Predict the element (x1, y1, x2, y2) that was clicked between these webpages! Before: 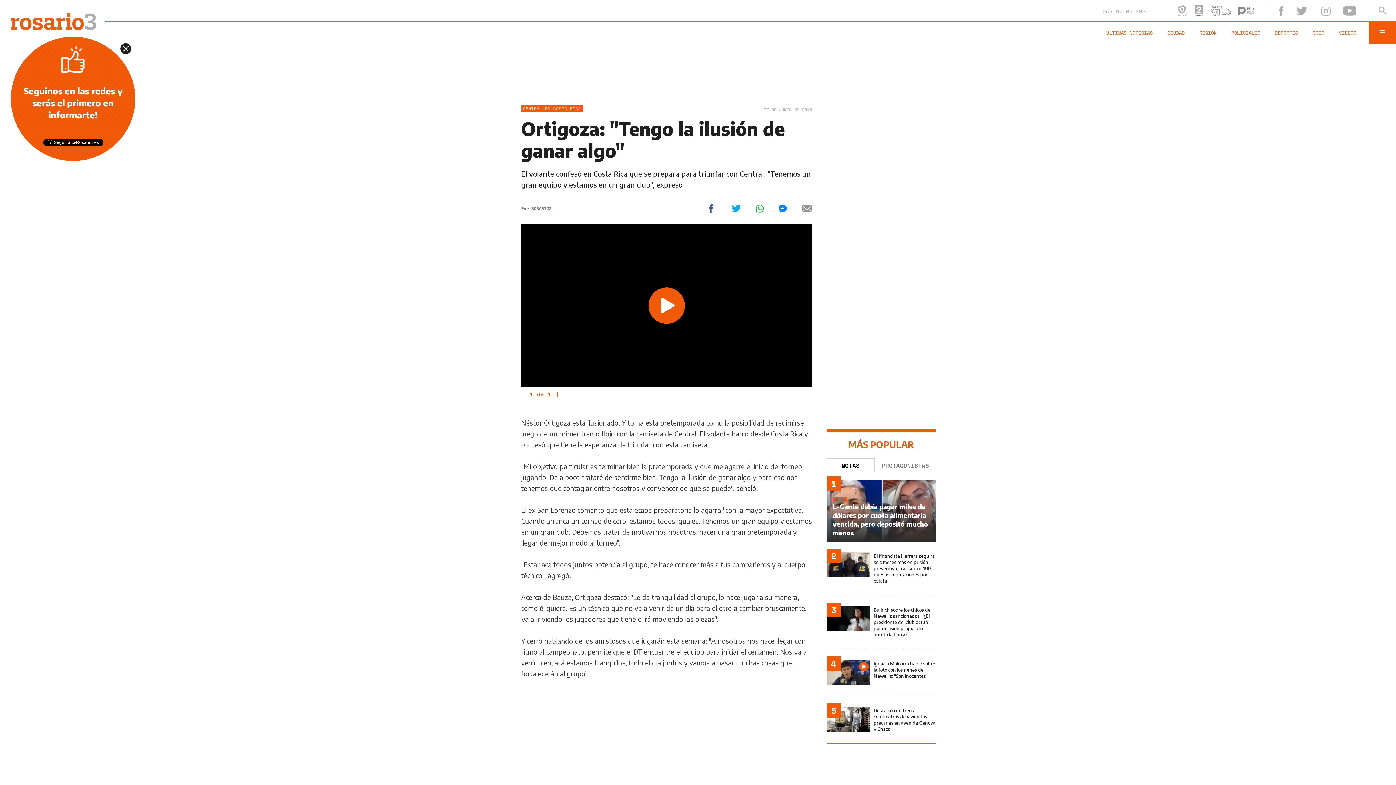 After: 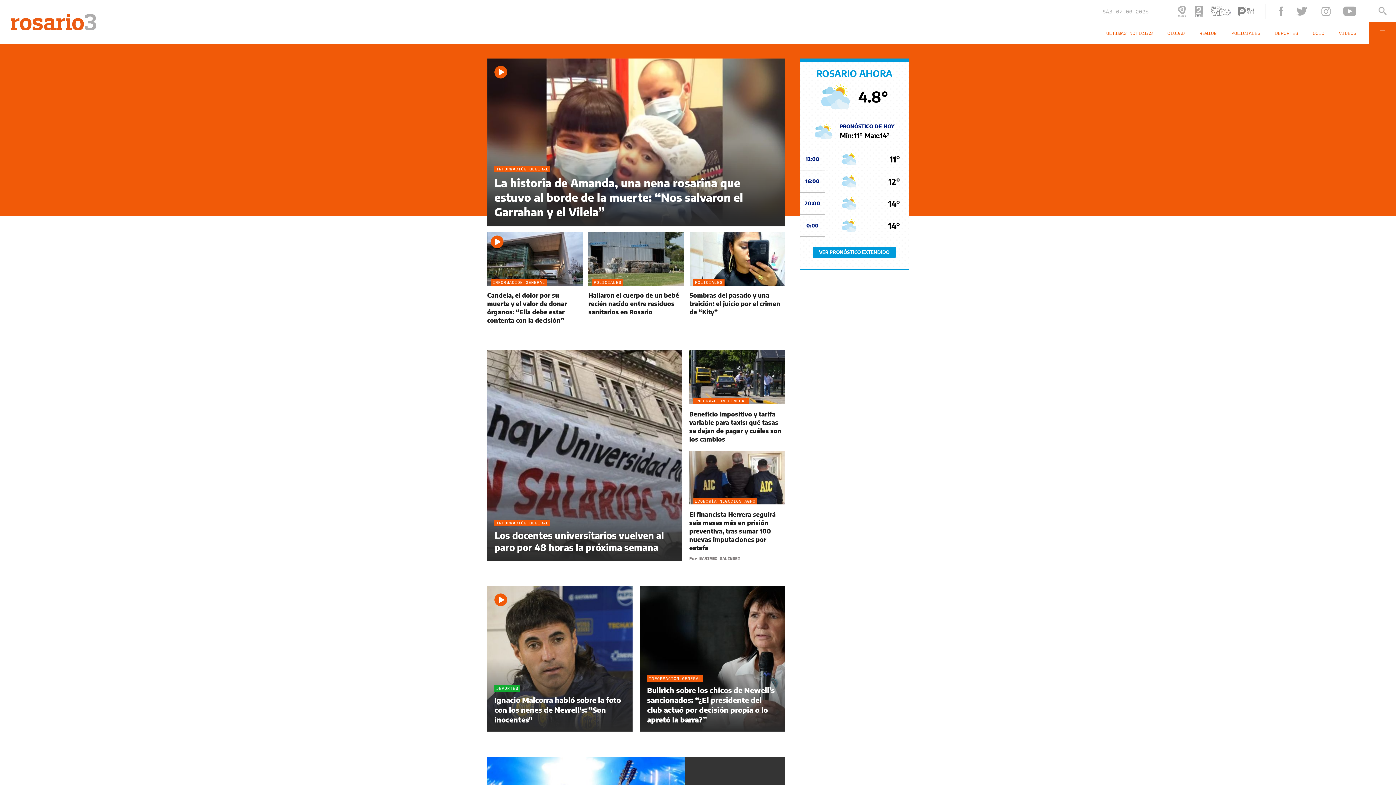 Action: label: SÁB 07.06.2025 bbox: (1102, 7, 1160, 14)